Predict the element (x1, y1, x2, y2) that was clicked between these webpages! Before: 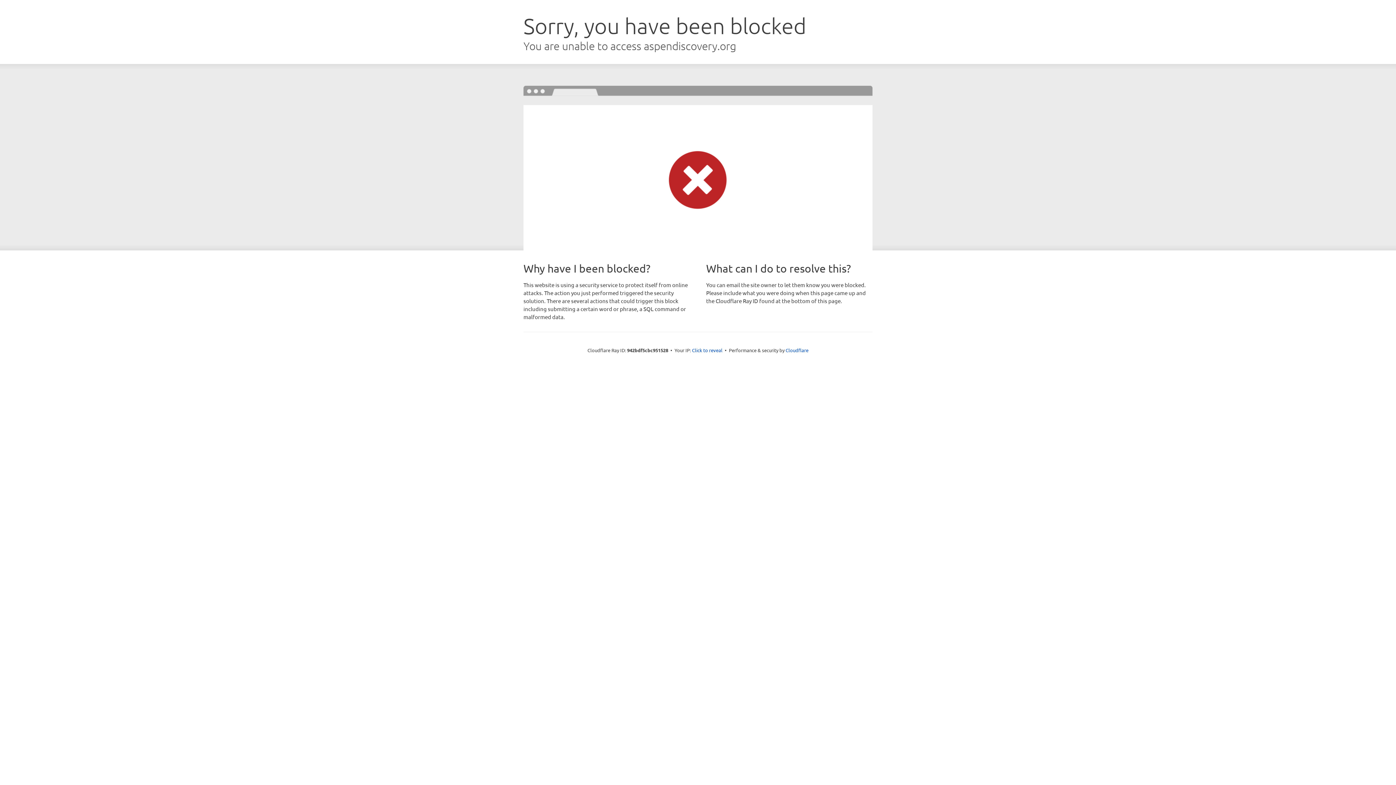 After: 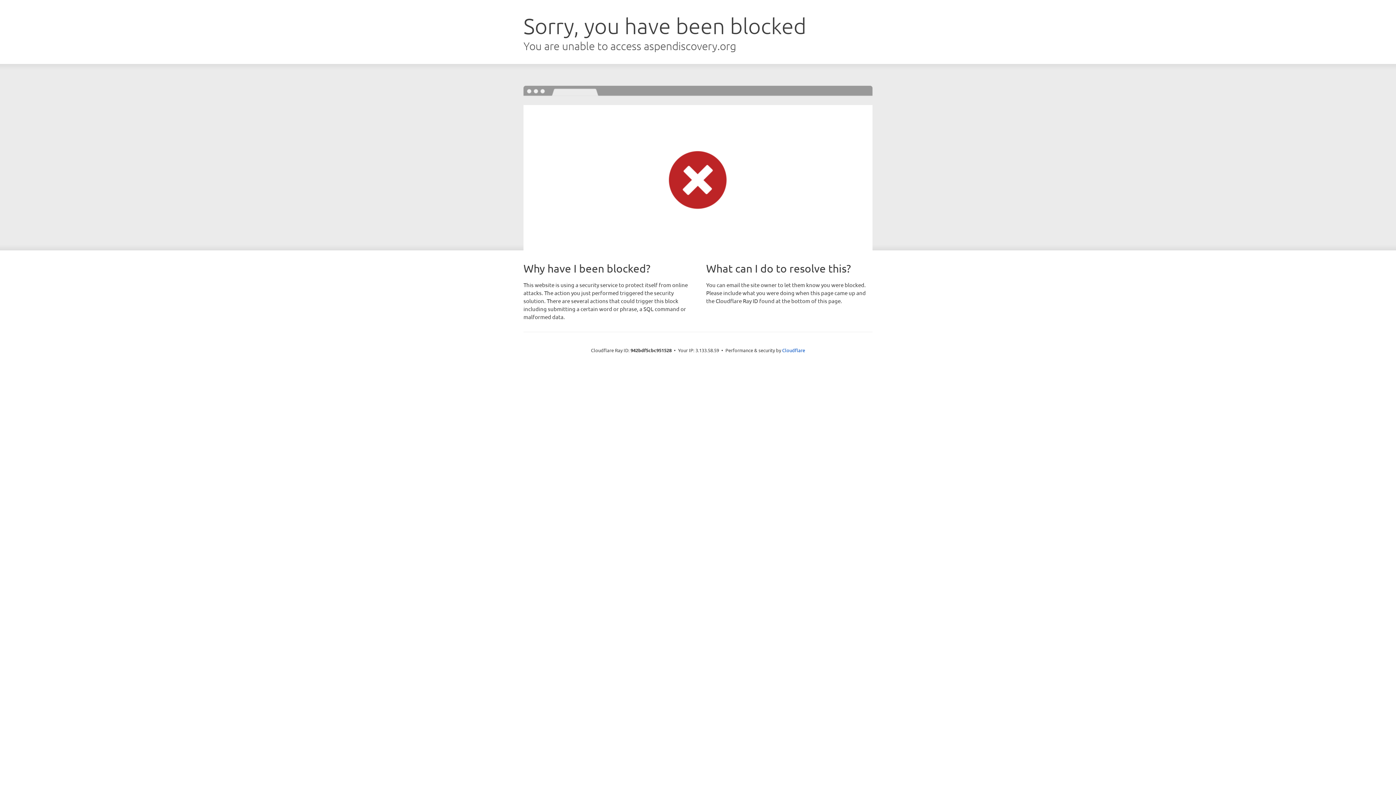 Action: bbox: (692, 346, 722, 353) label: Click to reveal